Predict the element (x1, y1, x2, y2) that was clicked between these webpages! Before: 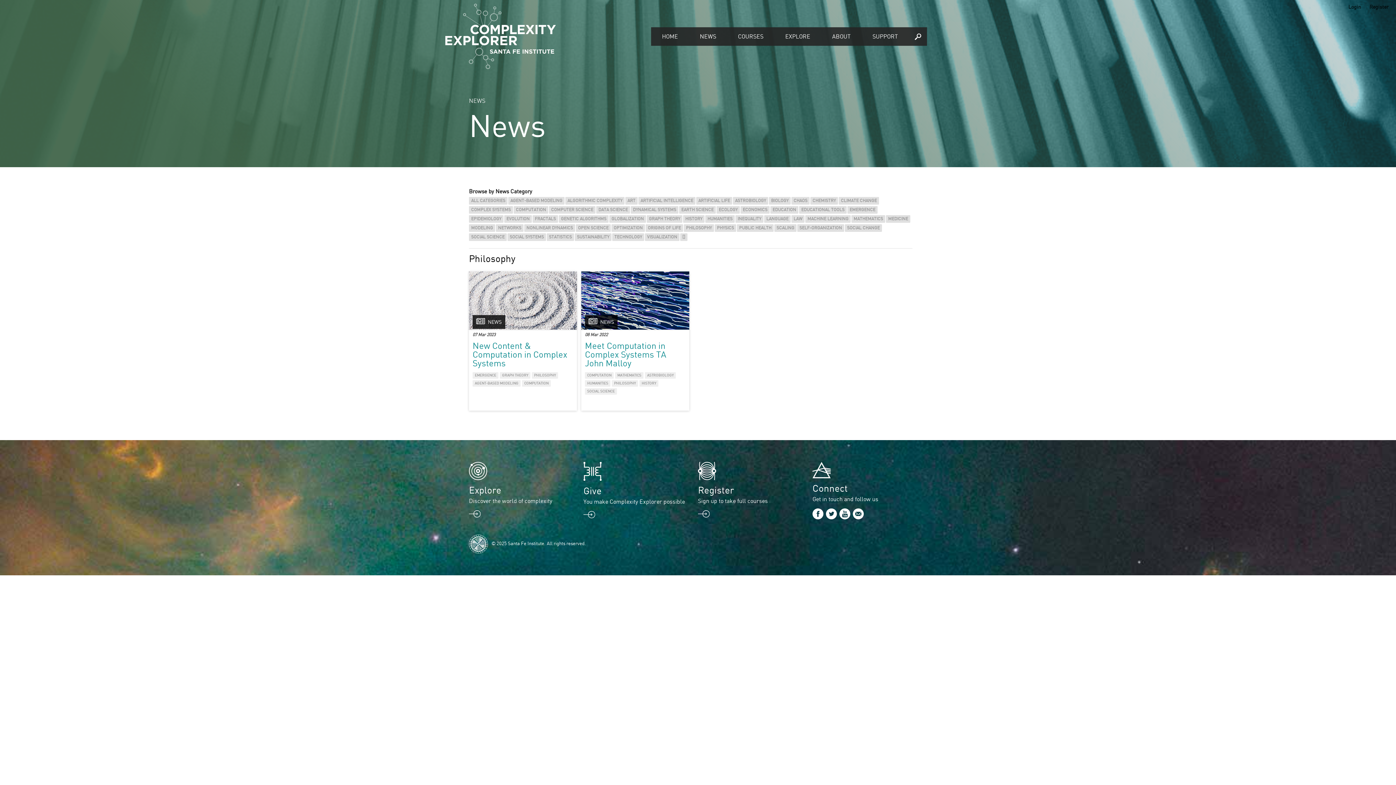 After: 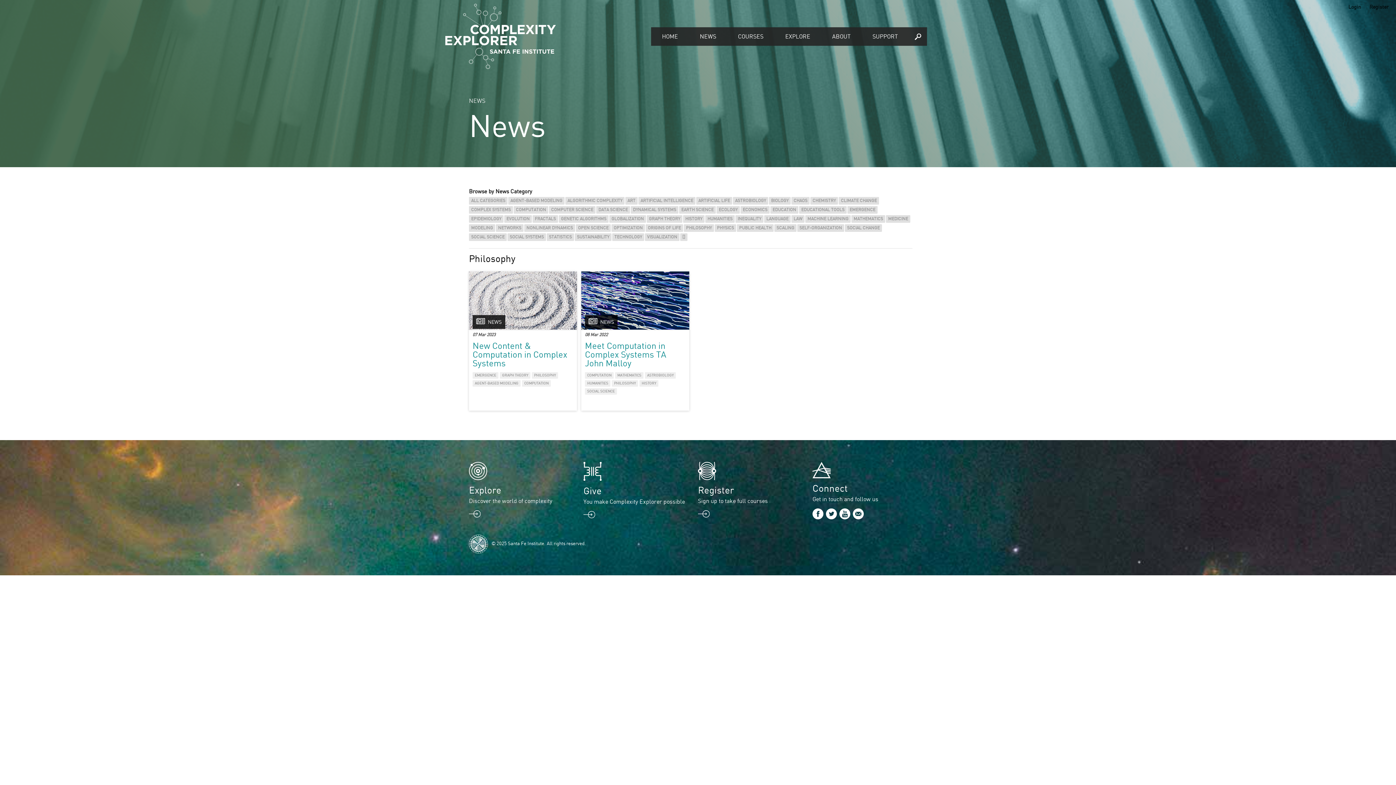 Action: bbox: (812, 508, 823, 519)